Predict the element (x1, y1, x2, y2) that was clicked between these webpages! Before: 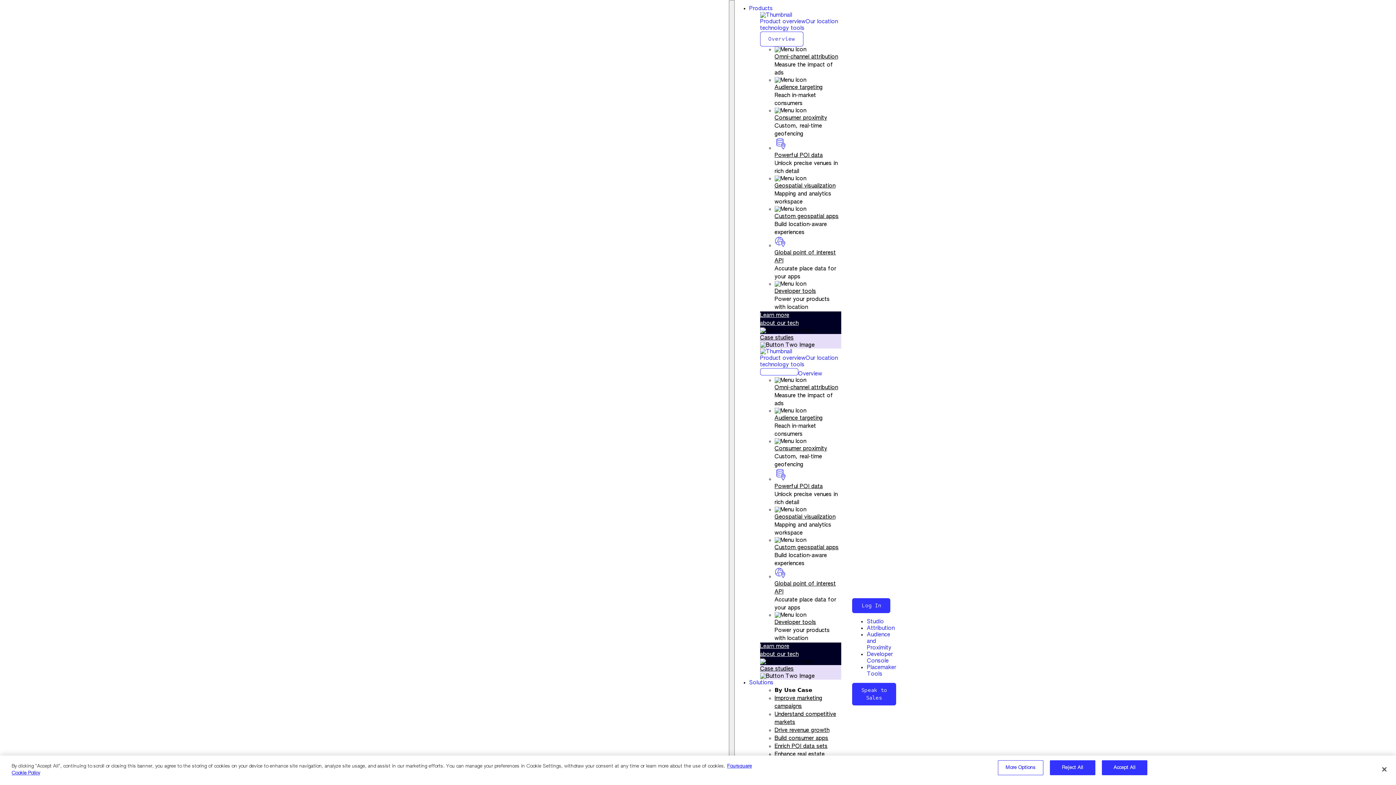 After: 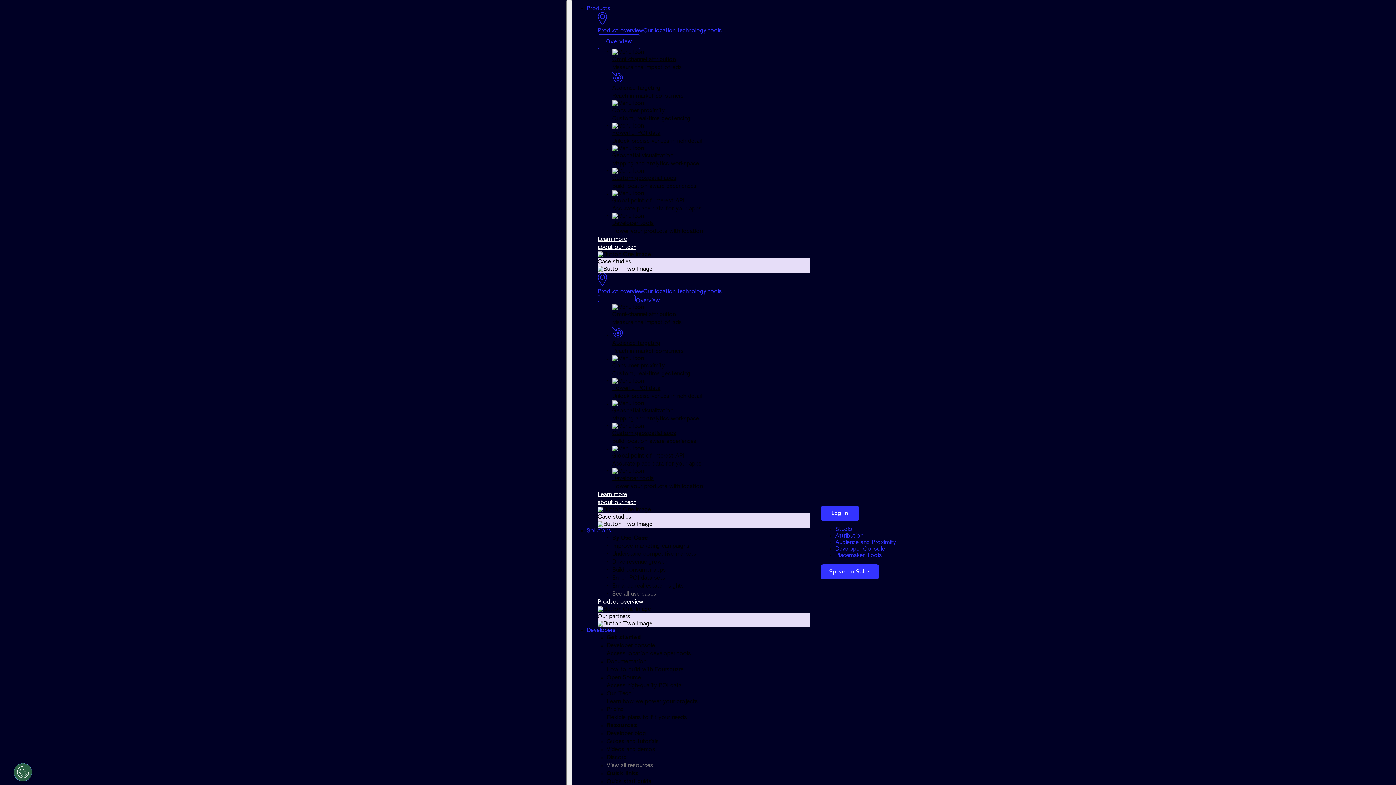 Action: label: Omni-channel attribution bbox: (774, 54, 838, 59)